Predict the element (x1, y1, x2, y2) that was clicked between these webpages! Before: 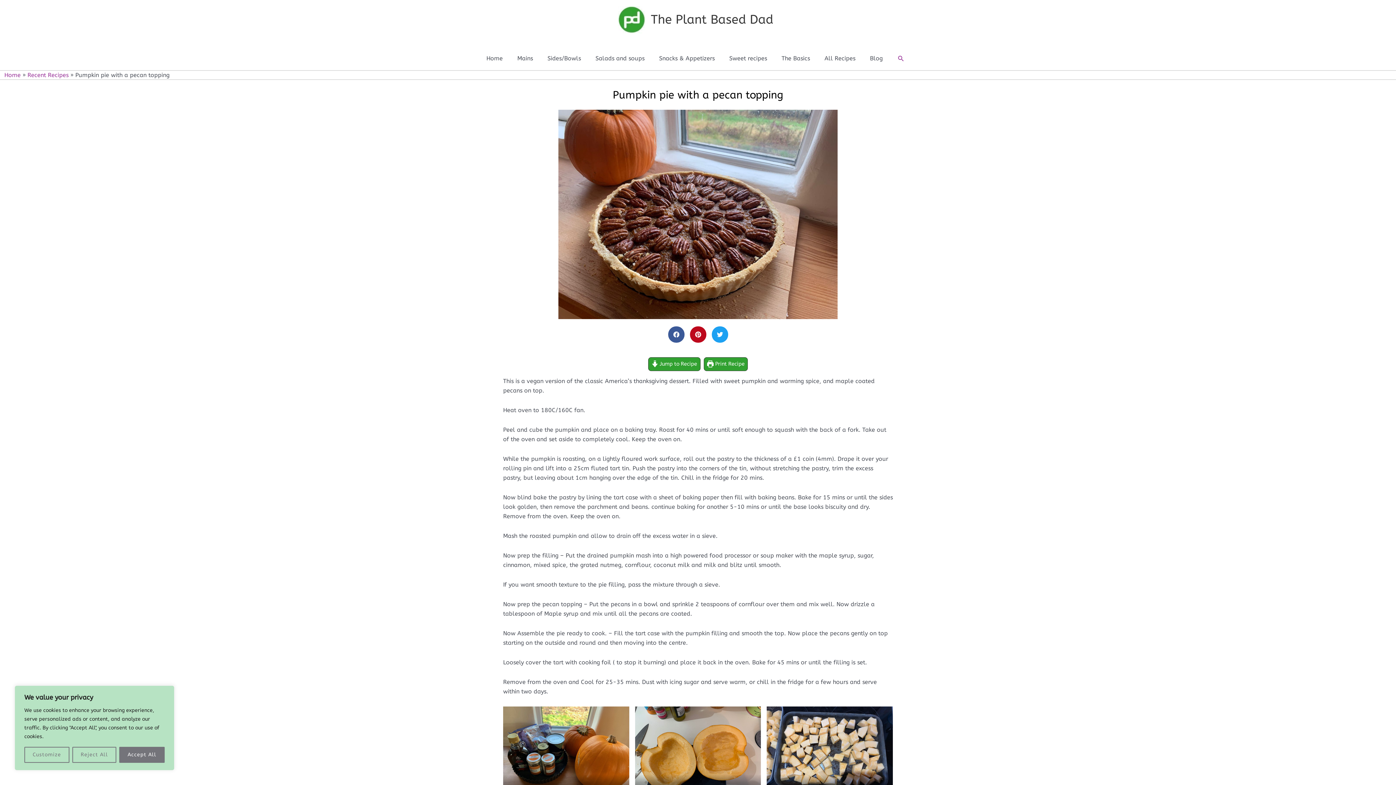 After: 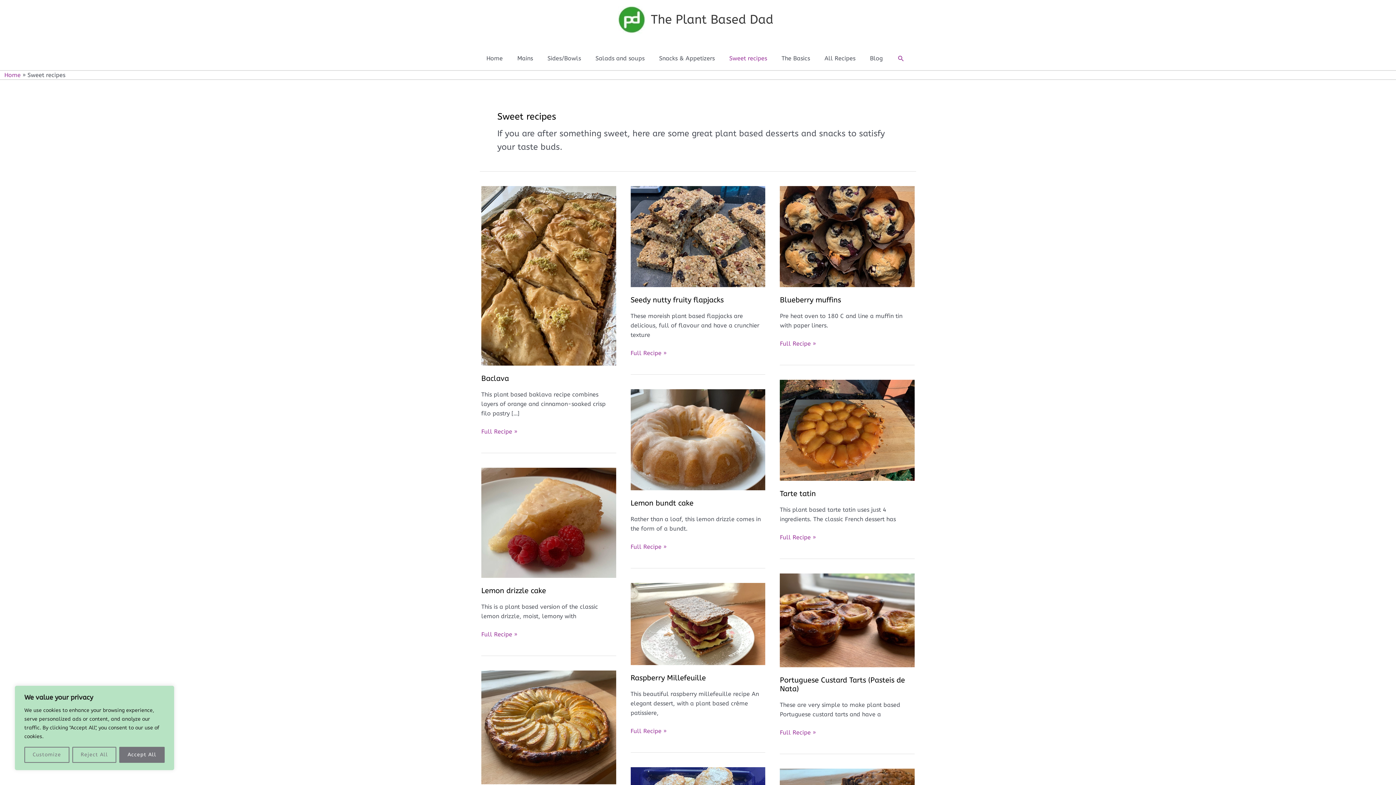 Action: label: Sweet recipes bbox: (722, 46, 774, 70)